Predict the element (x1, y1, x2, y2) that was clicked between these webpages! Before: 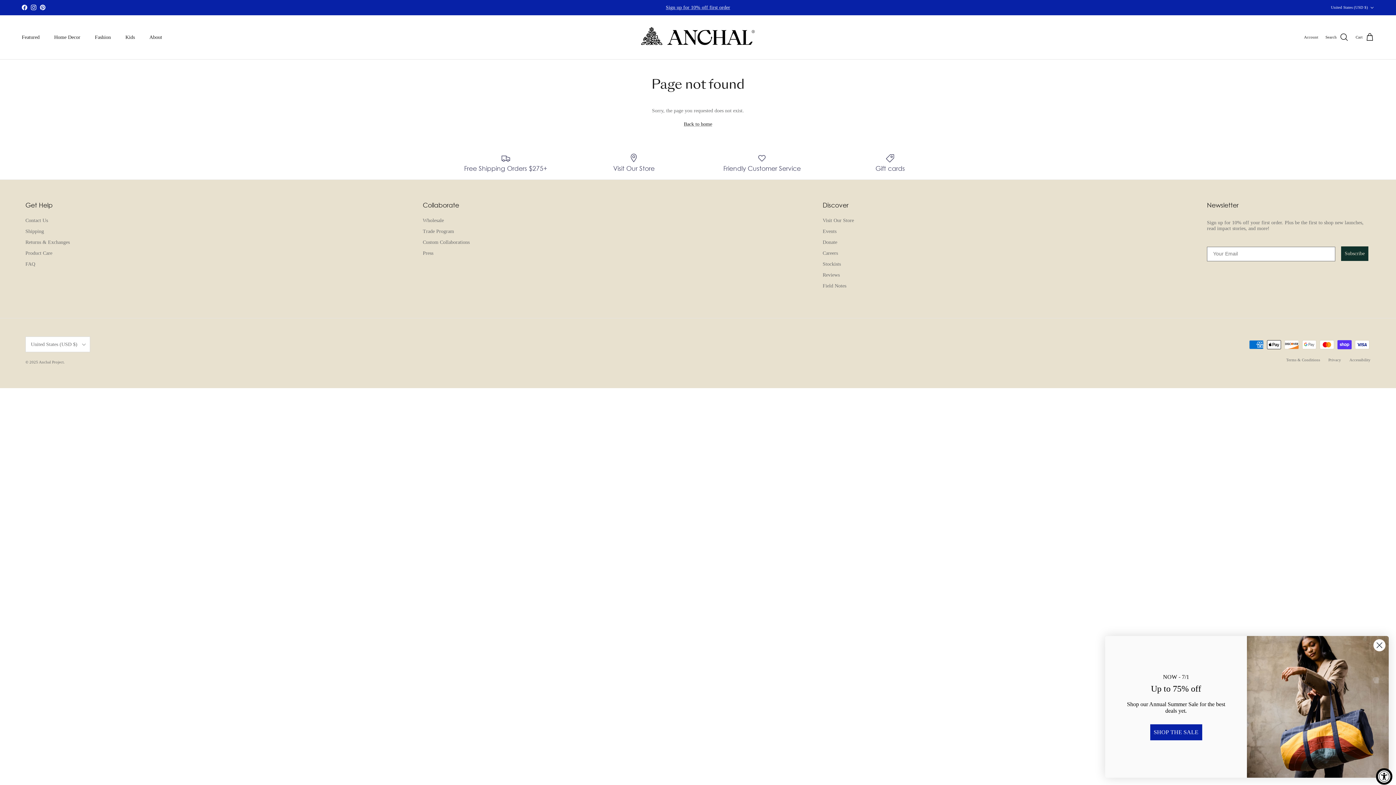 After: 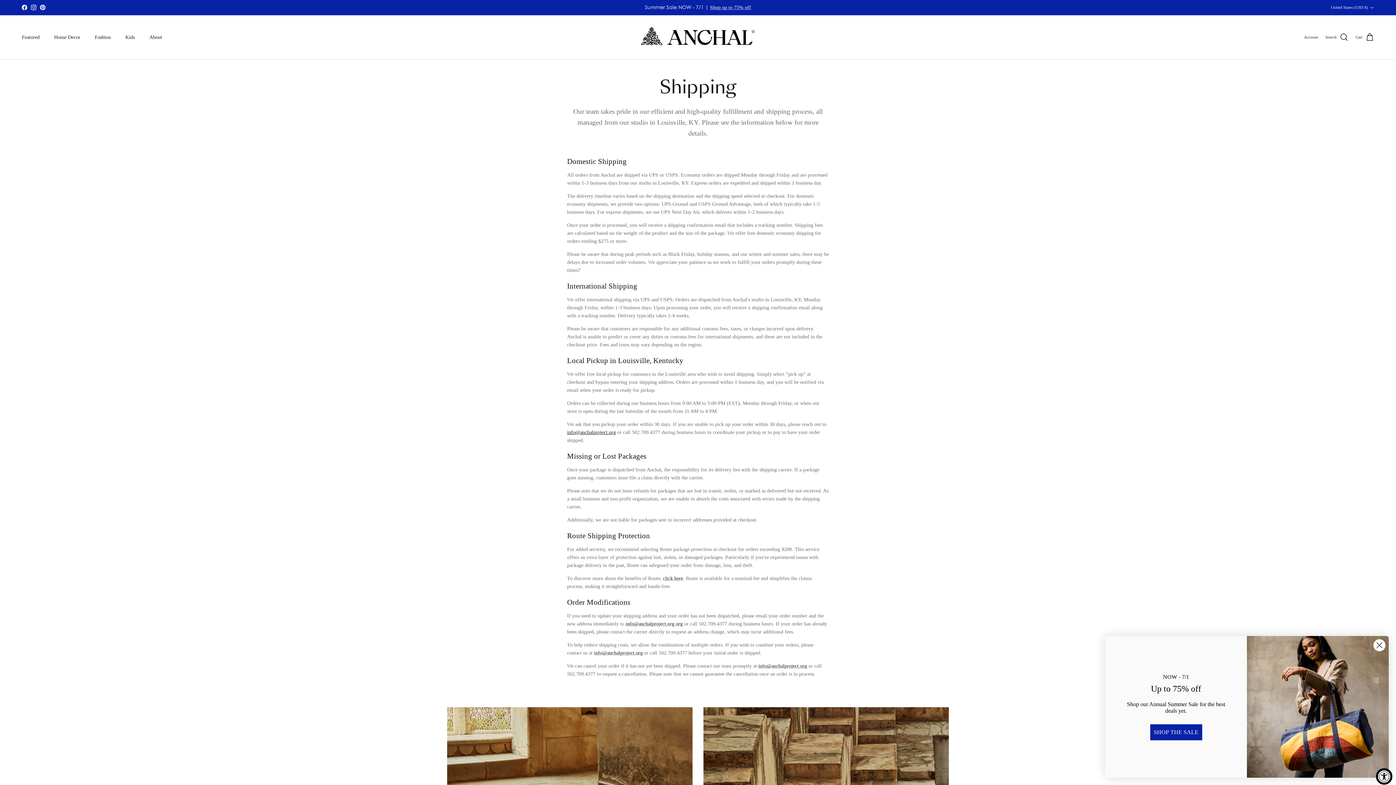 Action: bbox: (25, 228, 44, 234) label: Shipping